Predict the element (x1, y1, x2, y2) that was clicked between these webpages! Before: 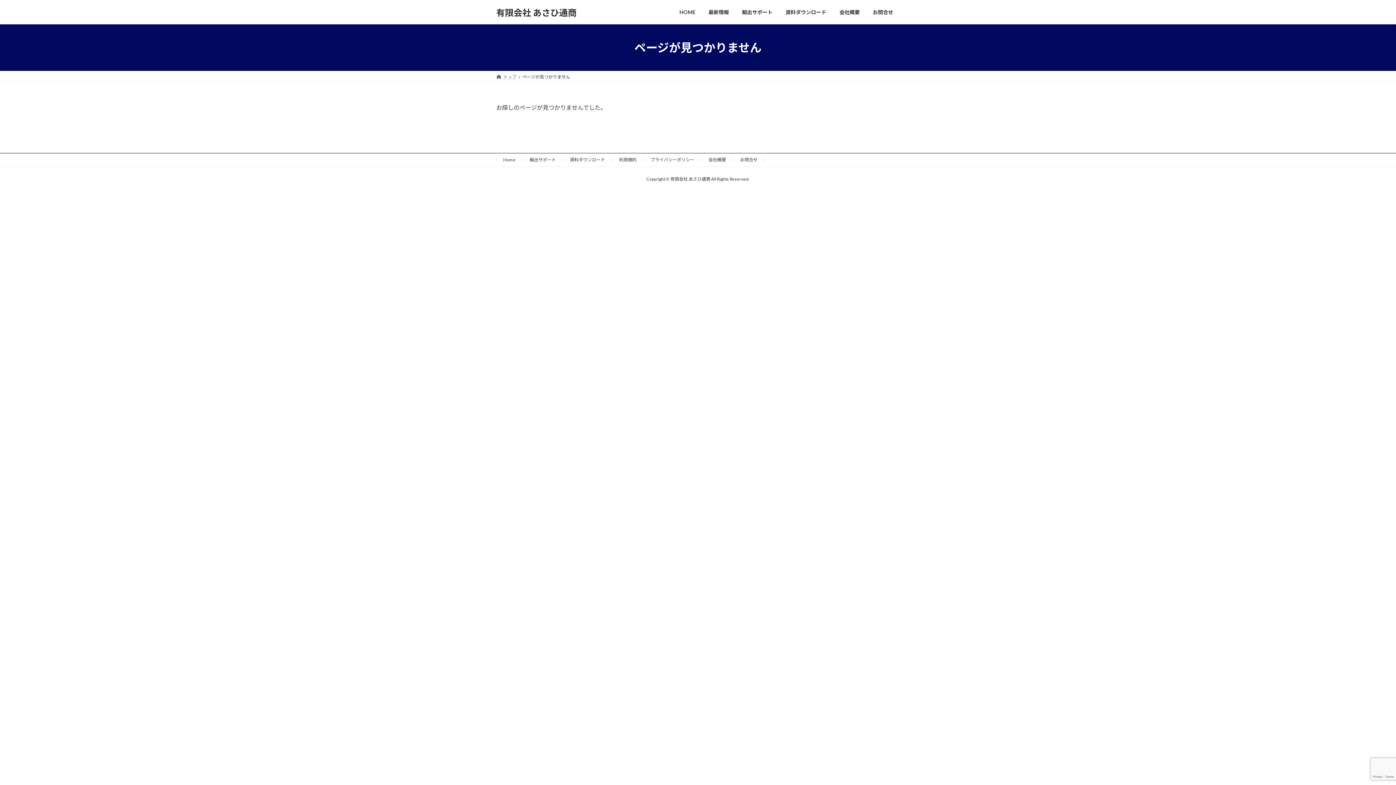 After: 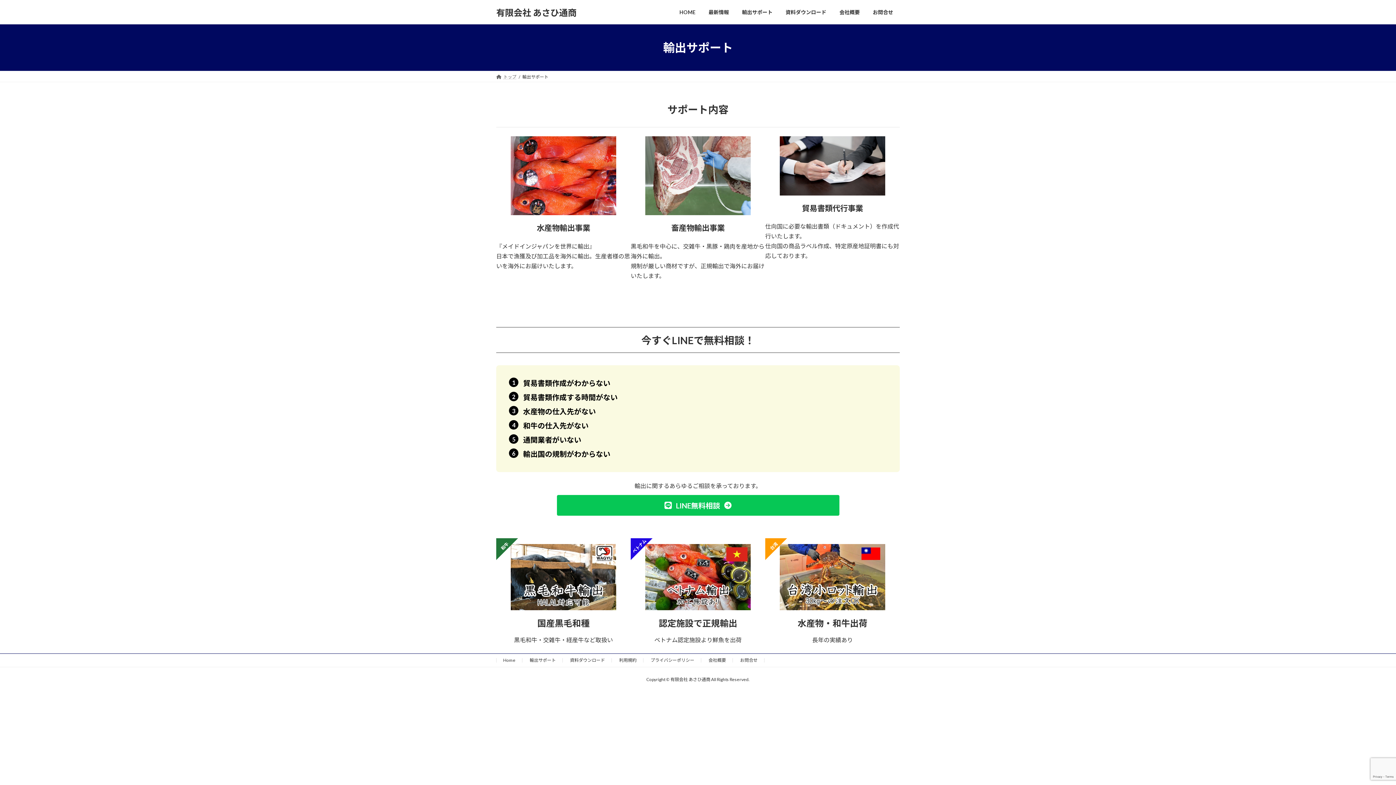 Action: bbox: (529, 156, 556, 162) label: 輸出サポート